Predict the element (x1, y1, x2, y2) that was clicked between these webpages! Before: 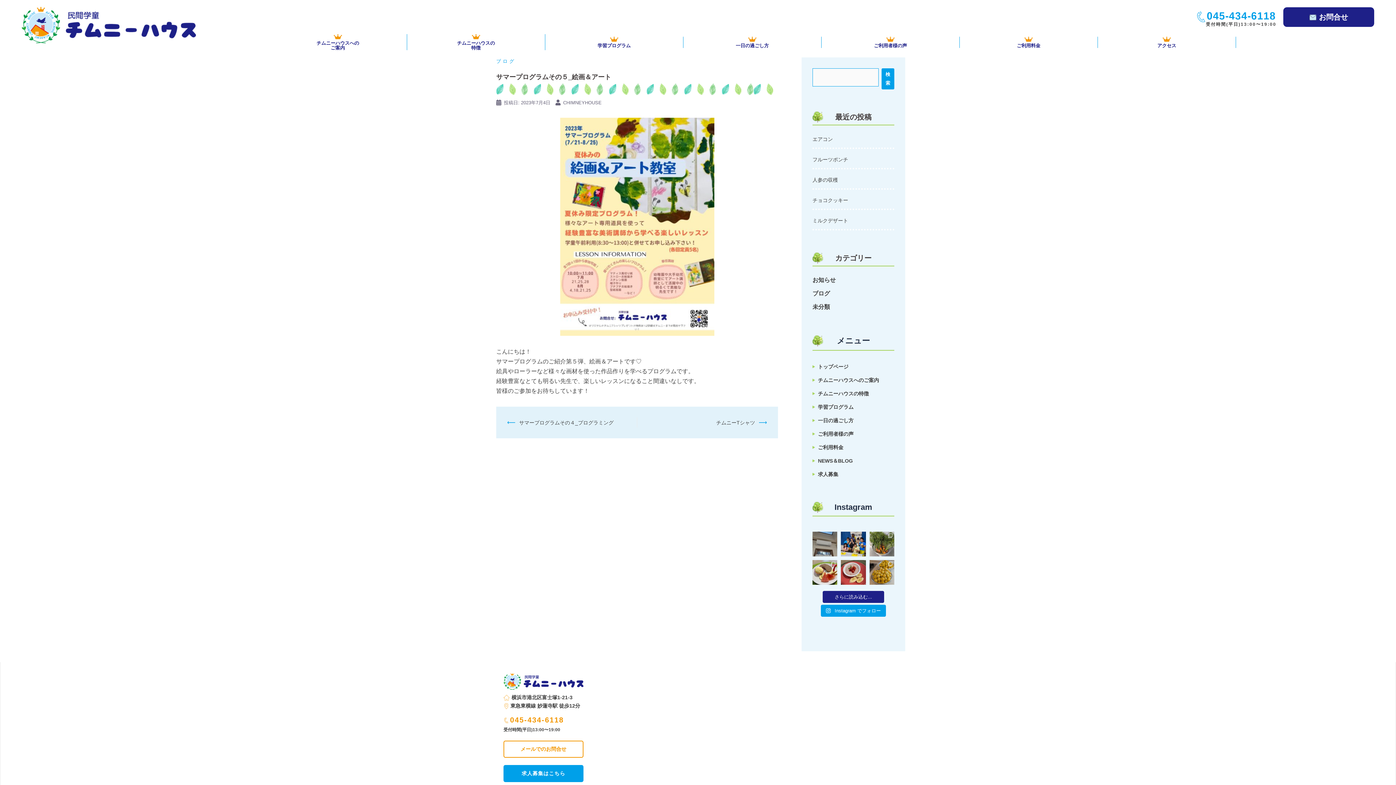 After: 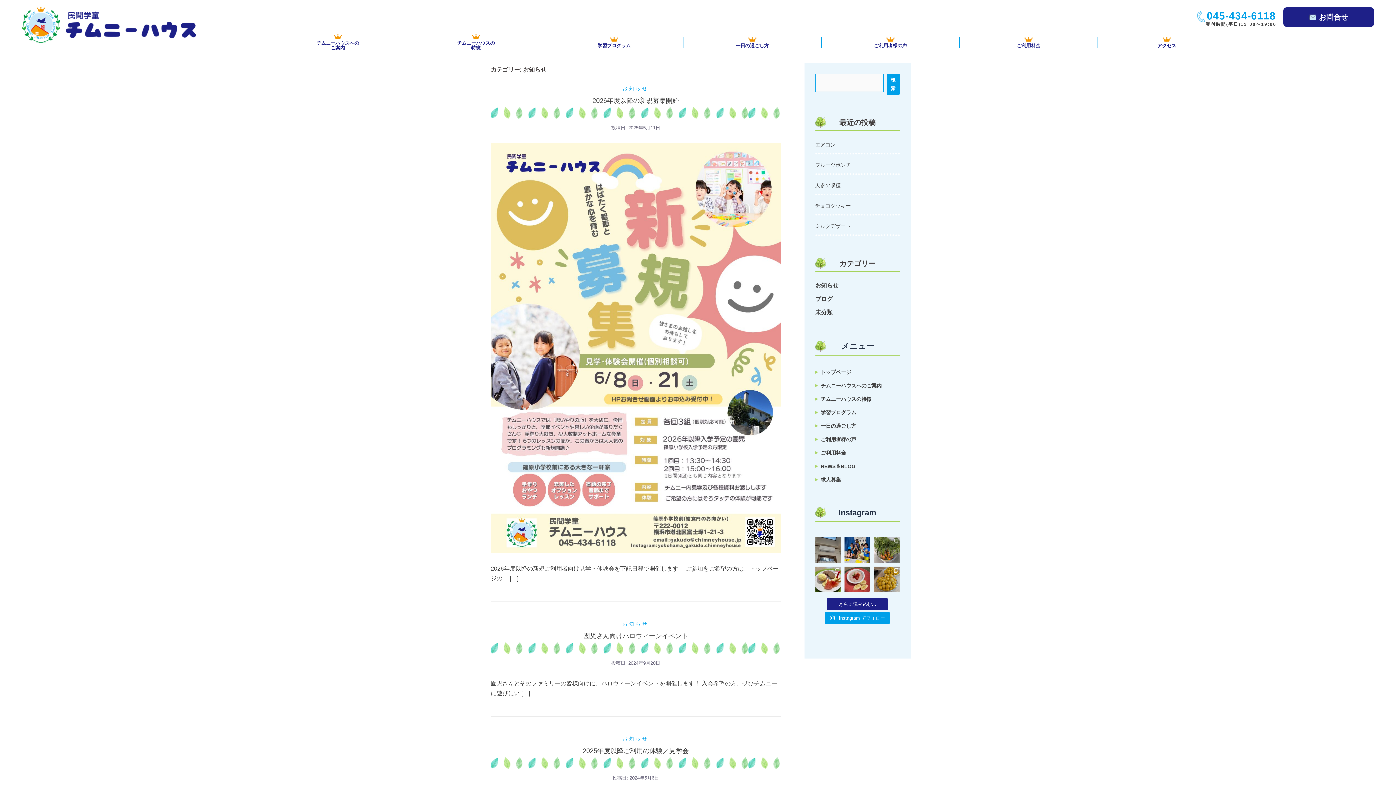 Action: bbox: (812, 277, 836, 283) label: お知らせ